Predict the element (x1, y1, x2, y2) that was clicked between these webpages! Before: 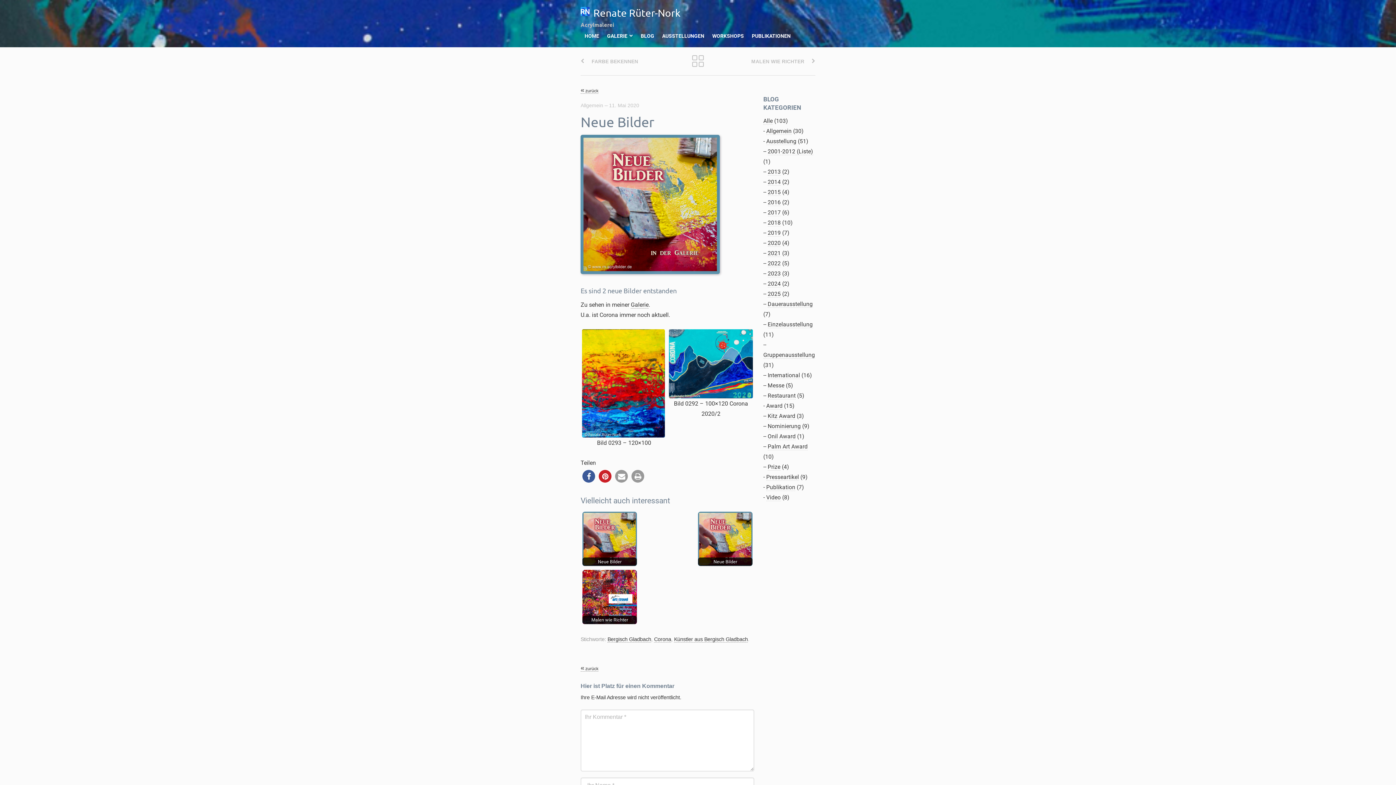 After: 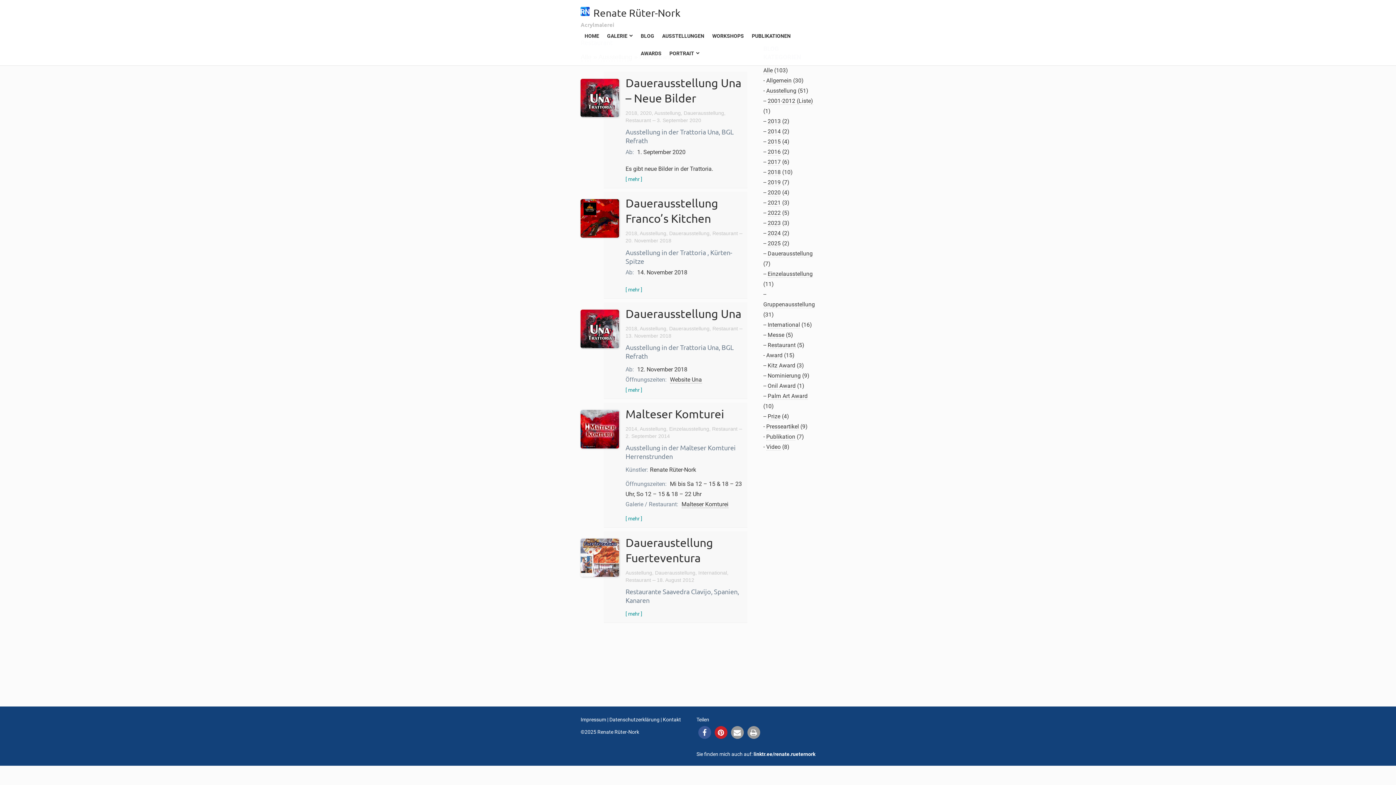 Action: bbox: (768, 381, 793, 388) label: Restaurant